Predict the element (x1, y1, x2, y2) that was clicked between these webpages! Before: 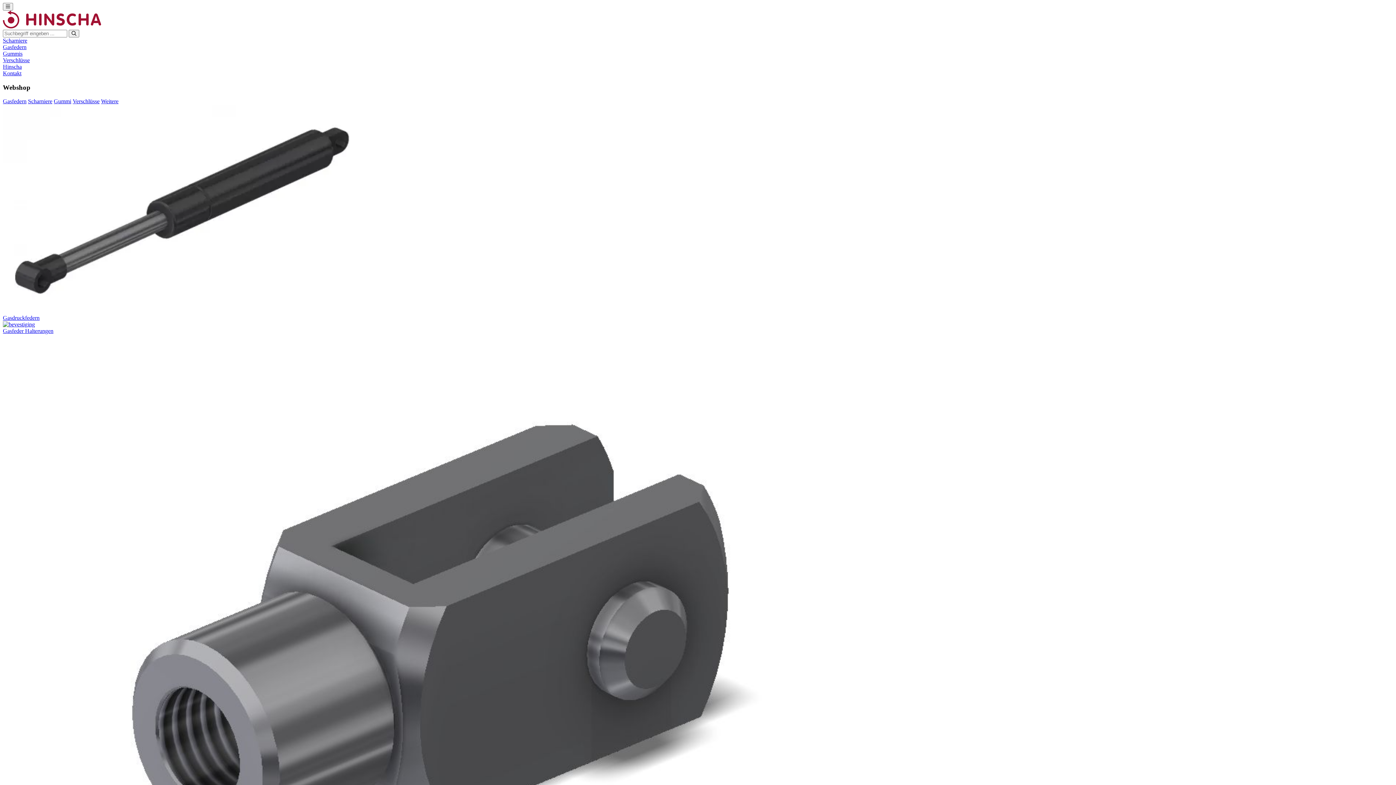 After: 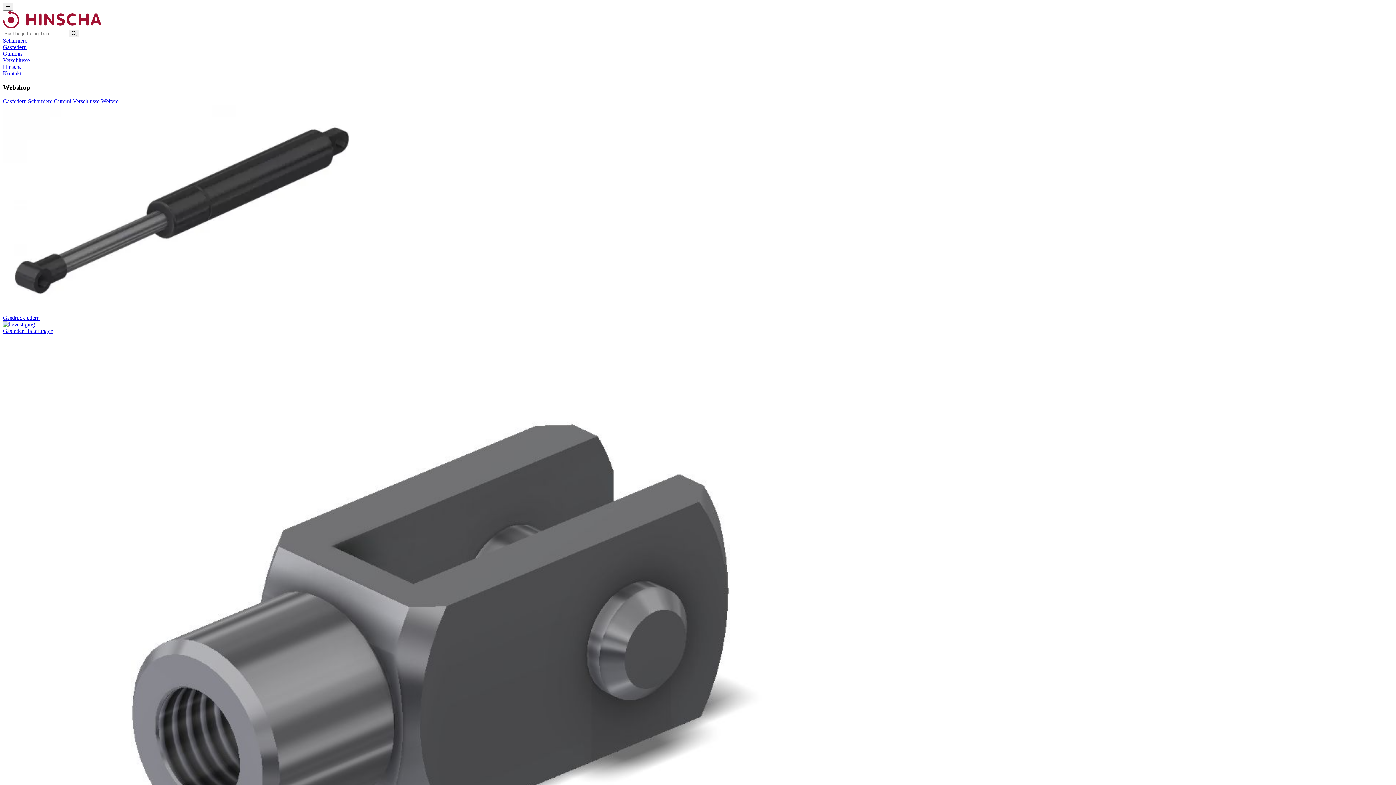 Action: label: Hinscha bbox: (2, 63, 1393, 70)